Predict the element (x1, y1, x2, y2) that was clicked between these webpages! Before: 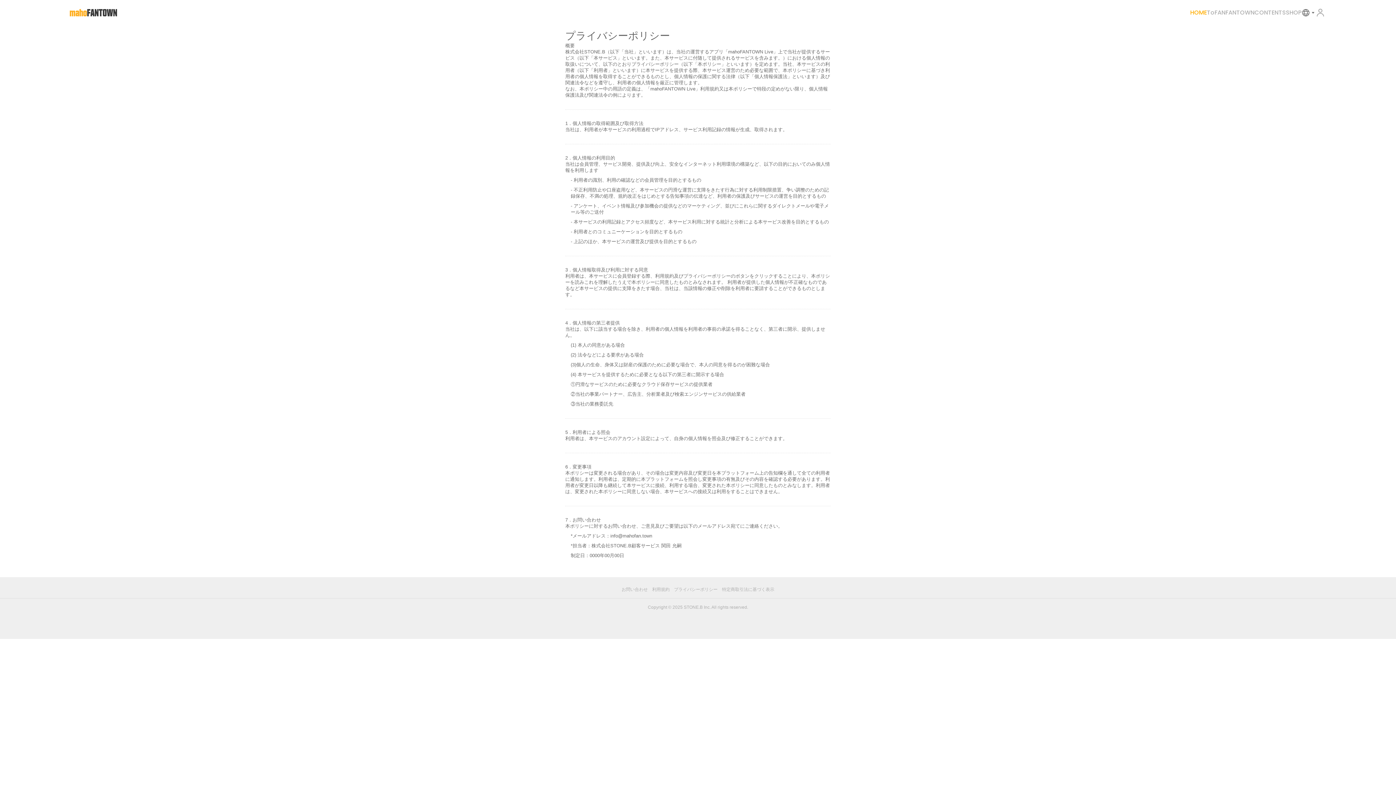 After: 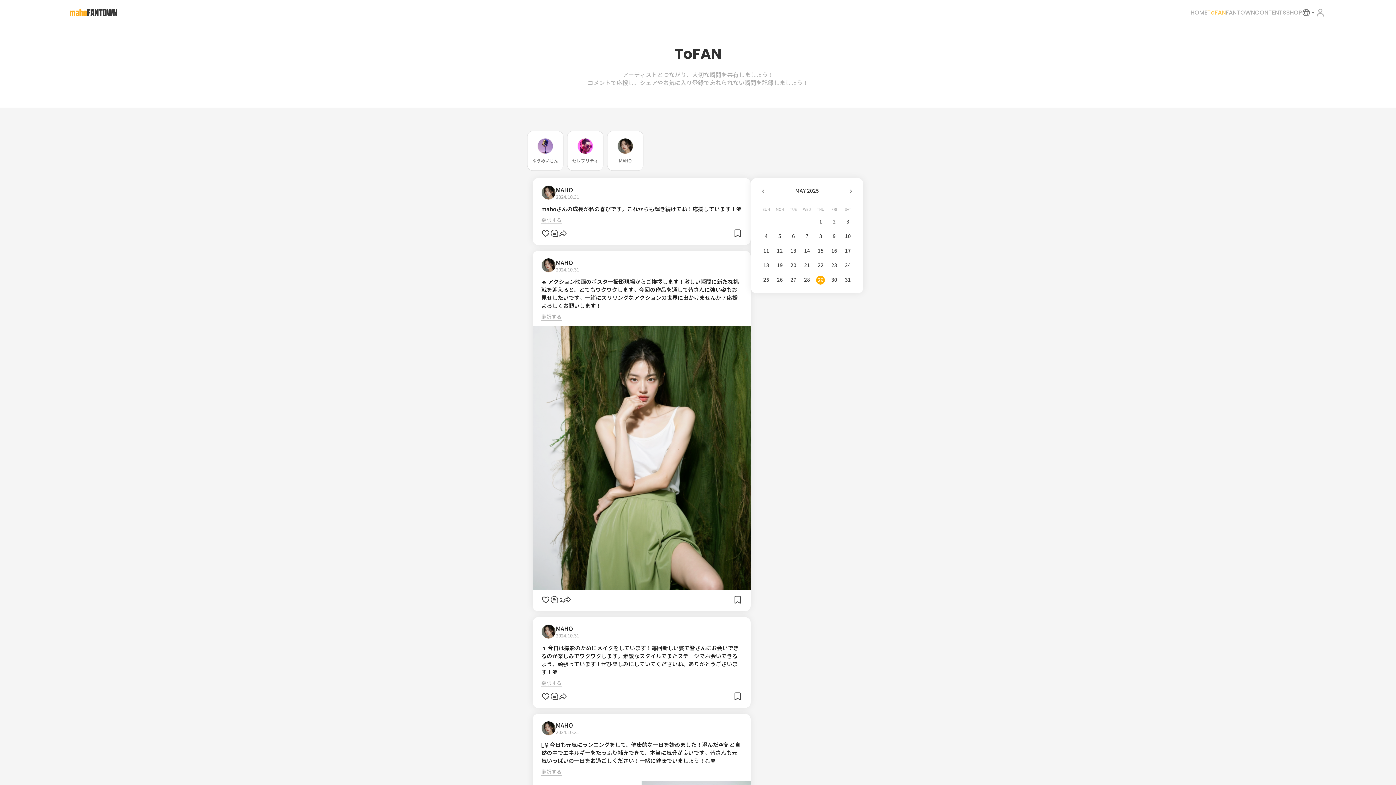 Action: bbox: (1207, 8, 1225, 16) label: ToFAN